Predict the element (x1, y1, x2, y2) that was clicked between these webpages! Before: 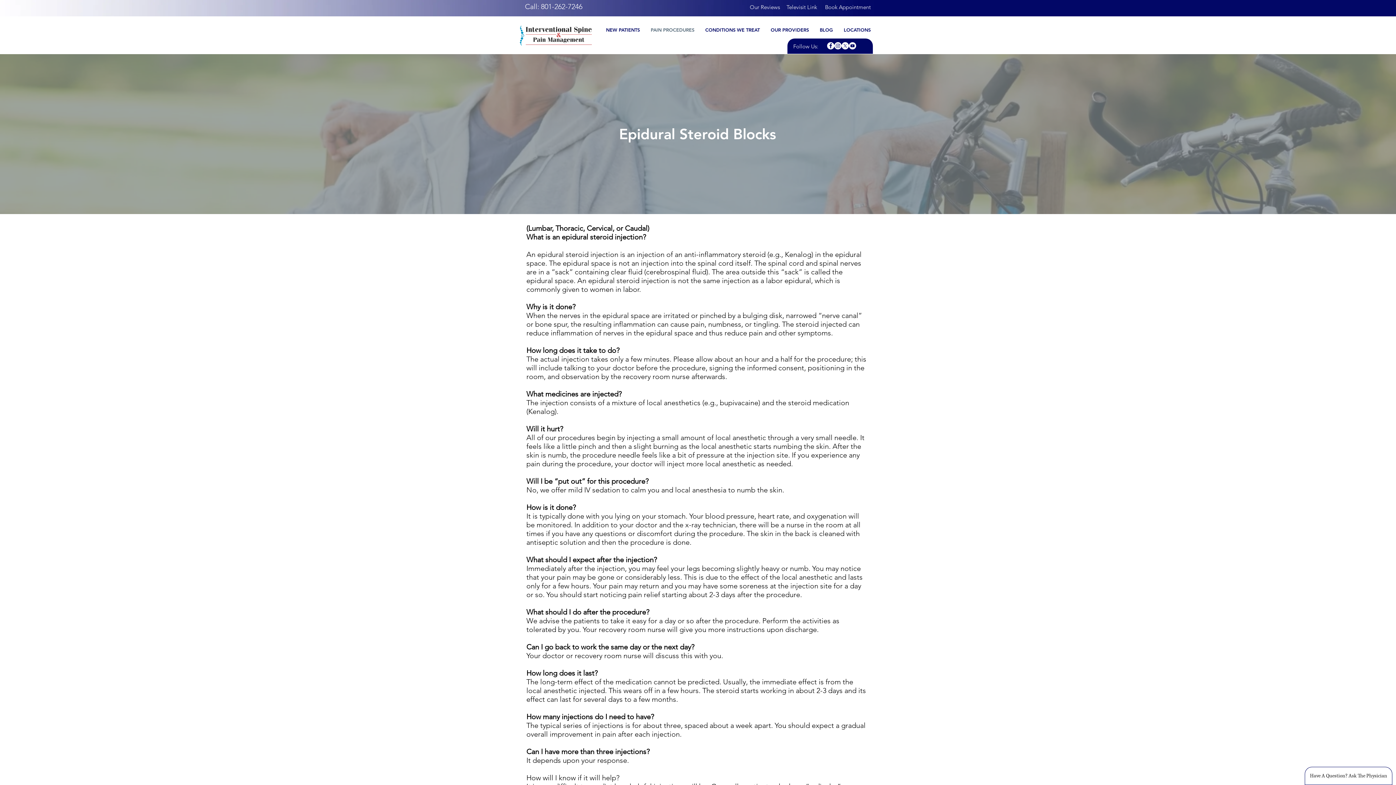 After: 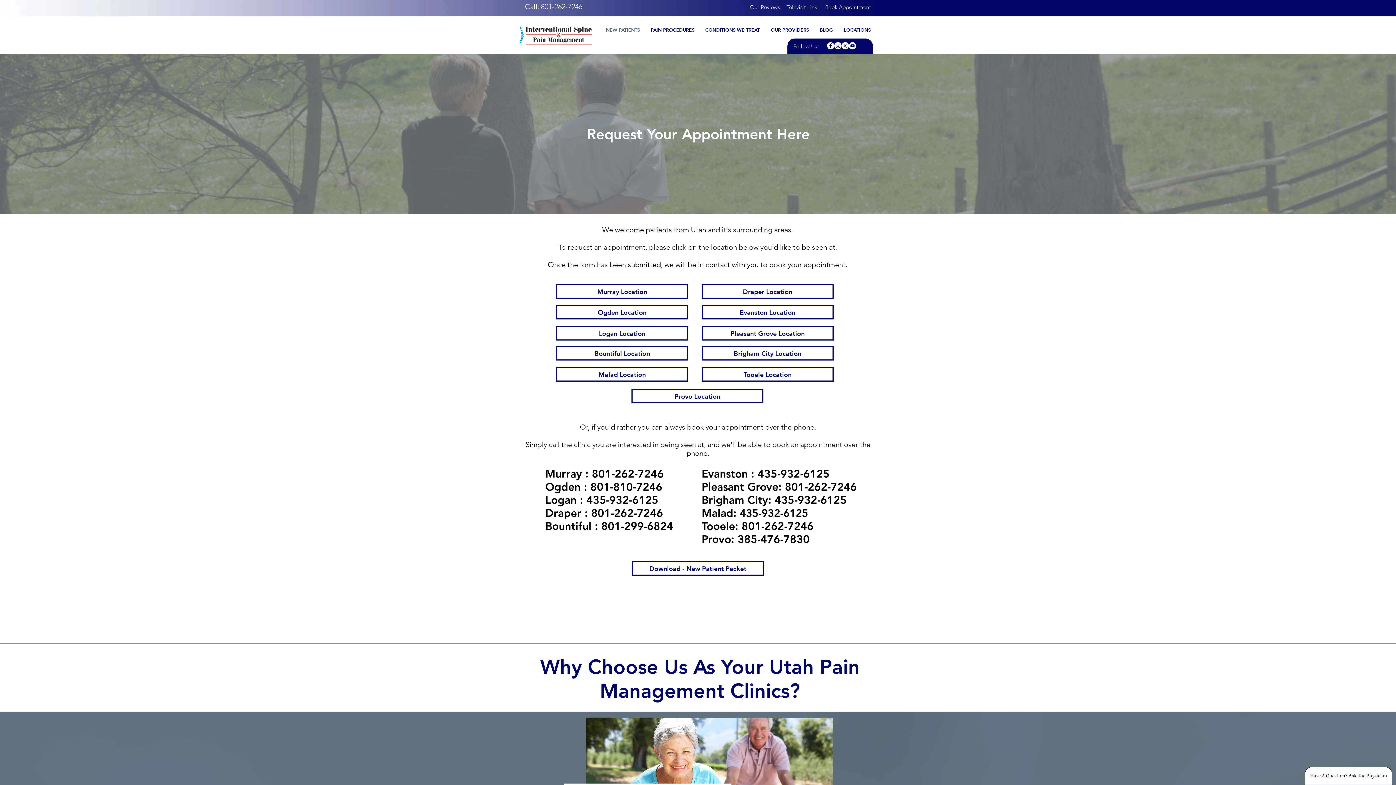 Action: bbox: (825, 3, 871, 10) label: Book Appointment